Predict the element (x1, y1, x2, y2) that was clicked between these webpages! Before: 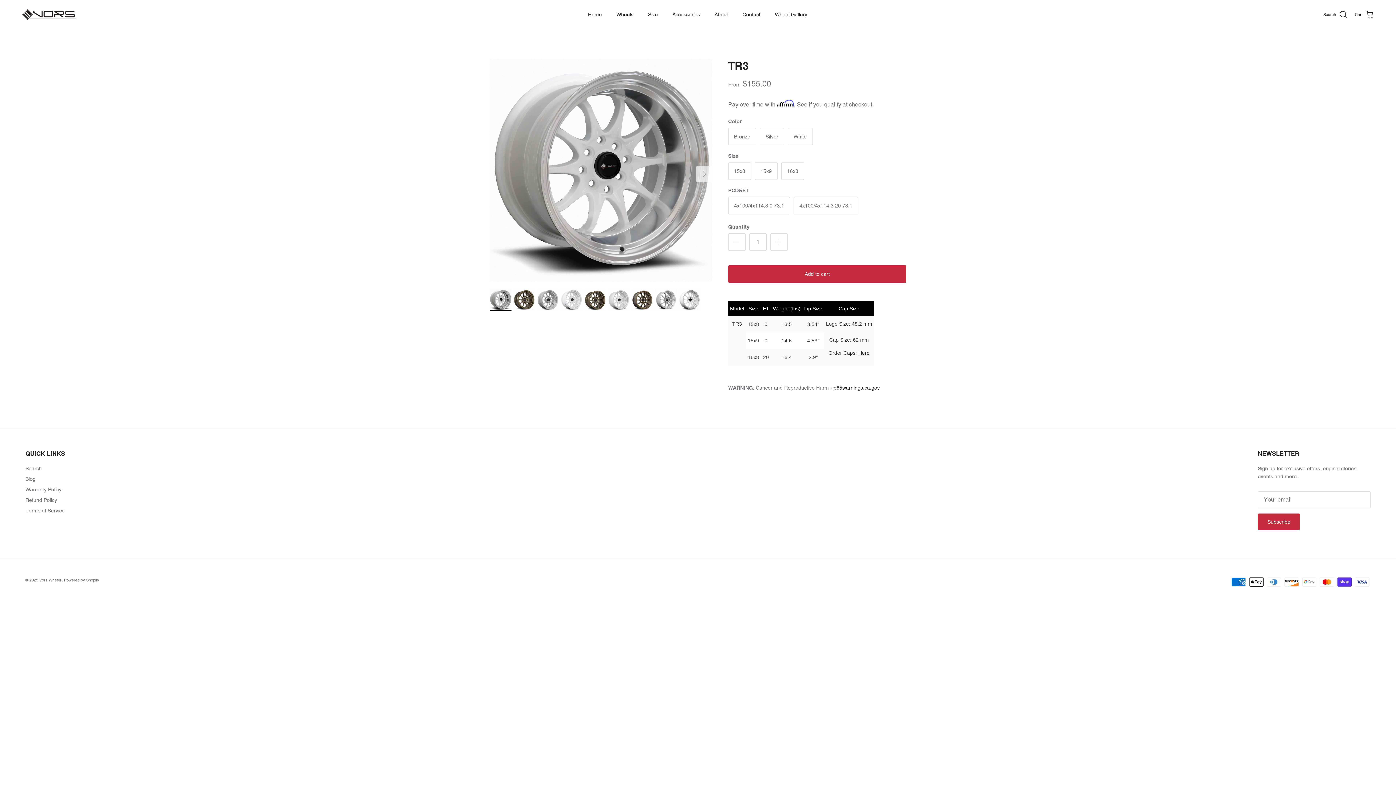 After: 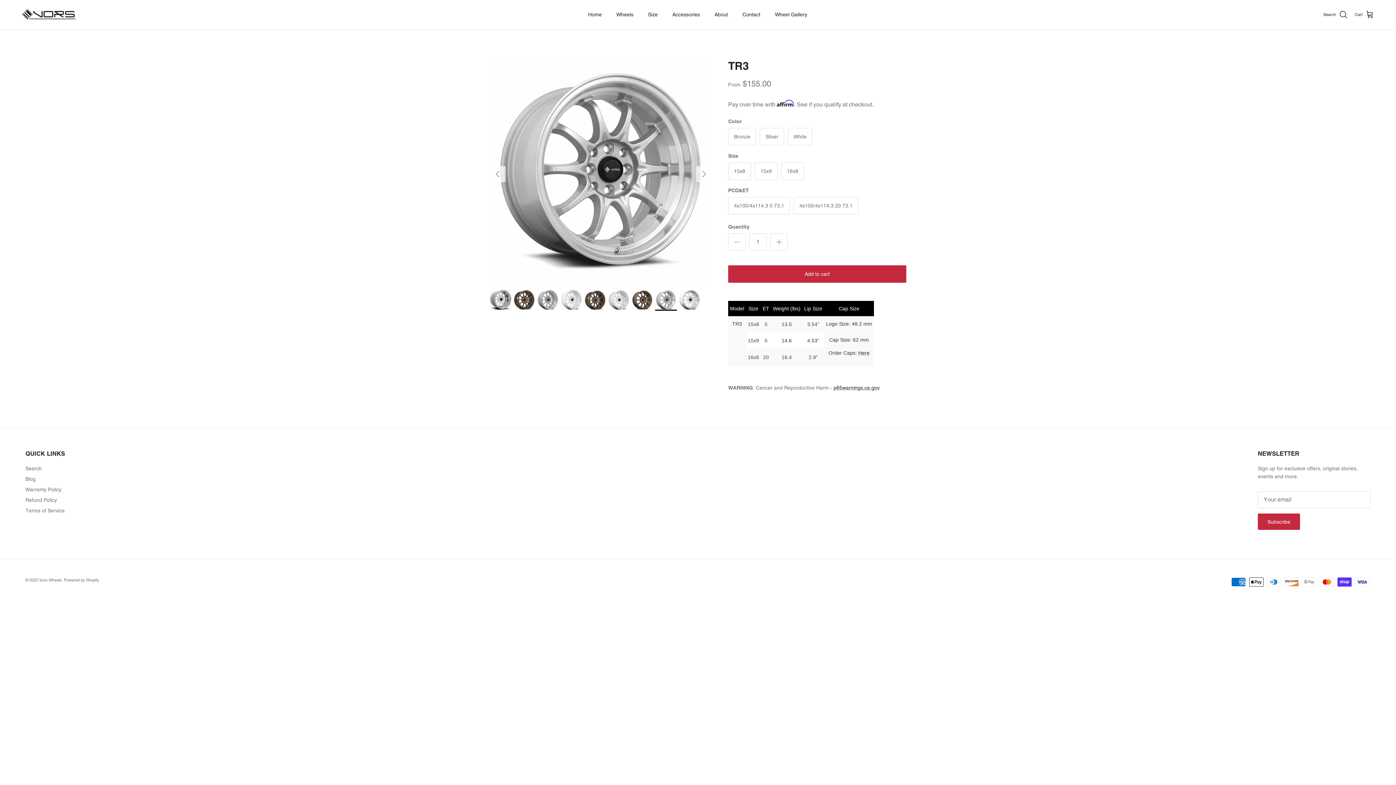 Action: bbox: (655, 288, 677, 310)